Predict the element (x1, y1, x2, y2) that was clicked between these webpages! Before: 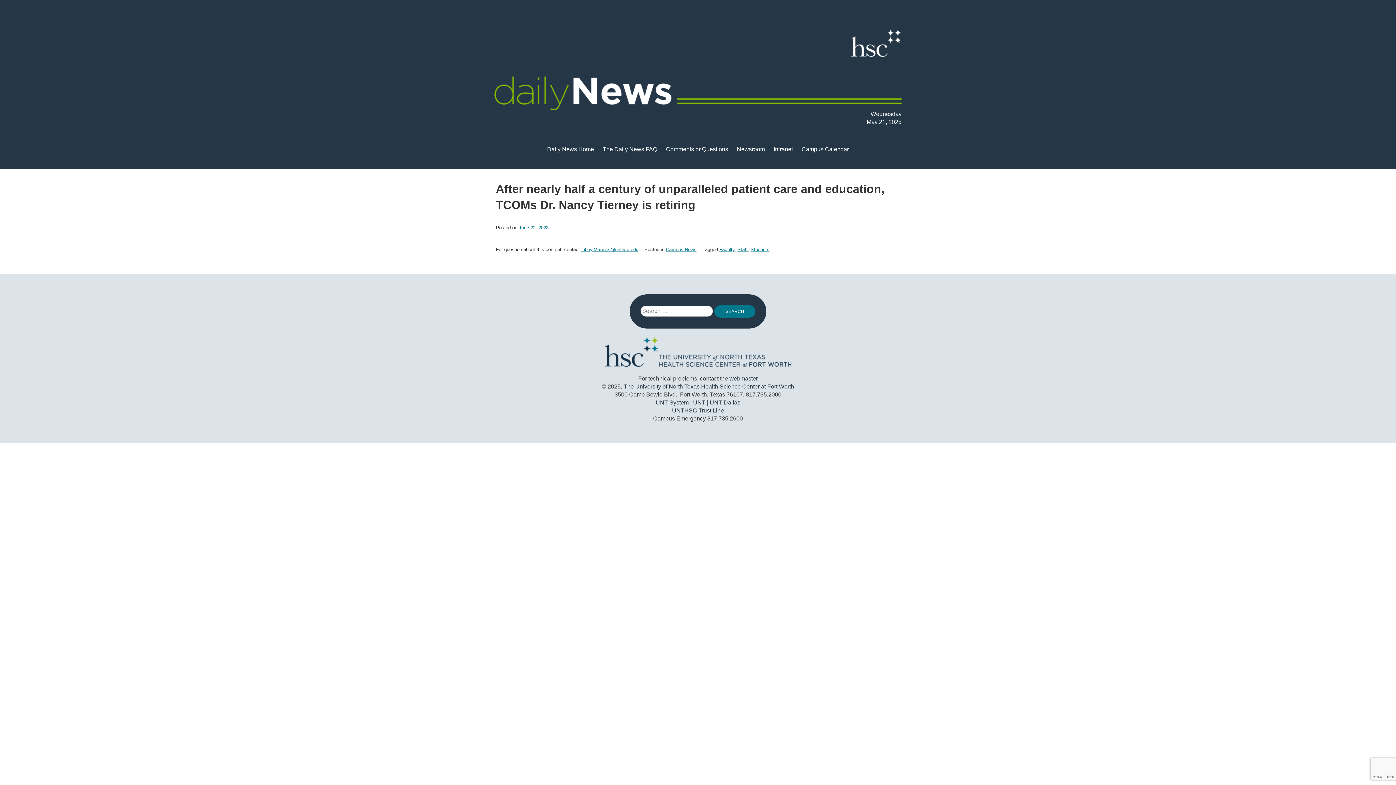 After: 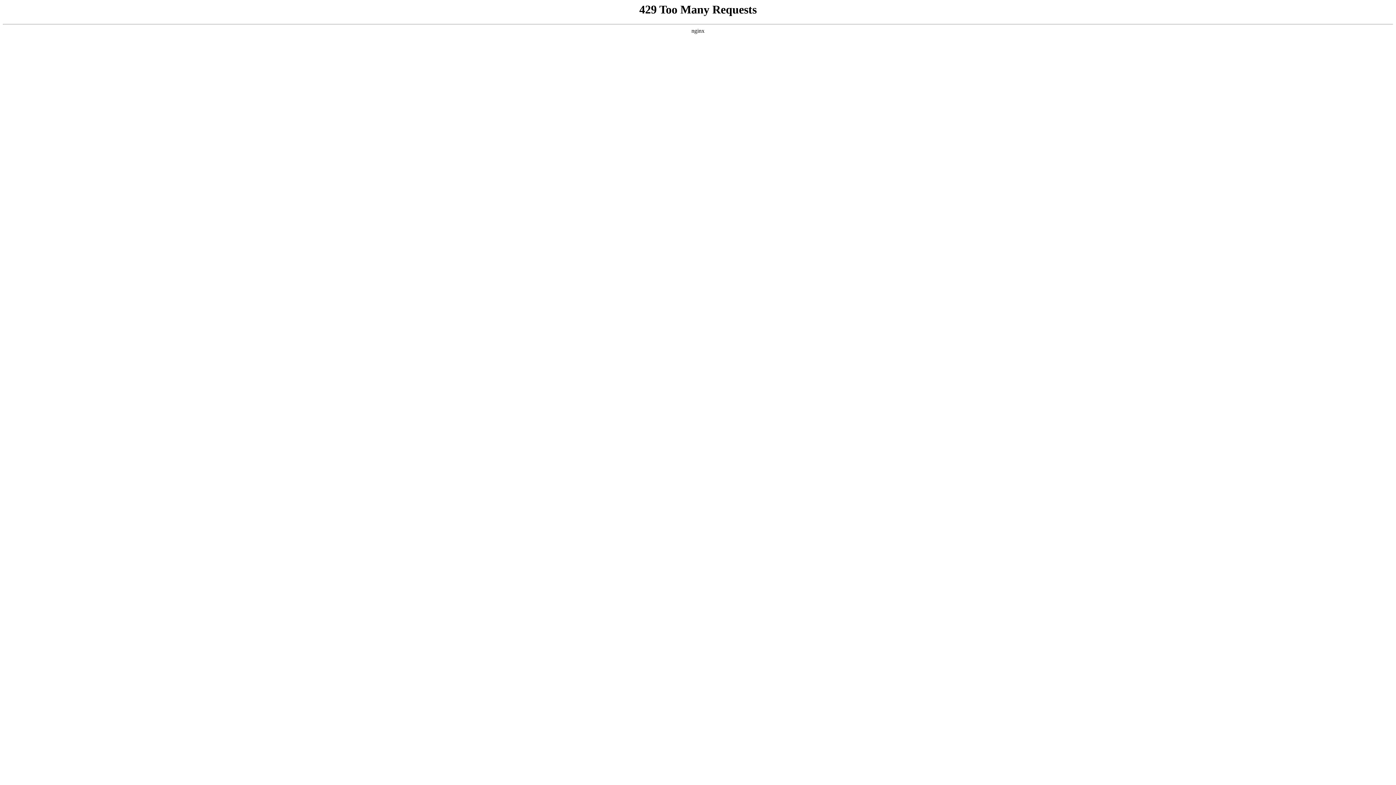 Action: bbox: (719, 247, 734, 252) label: Faculty